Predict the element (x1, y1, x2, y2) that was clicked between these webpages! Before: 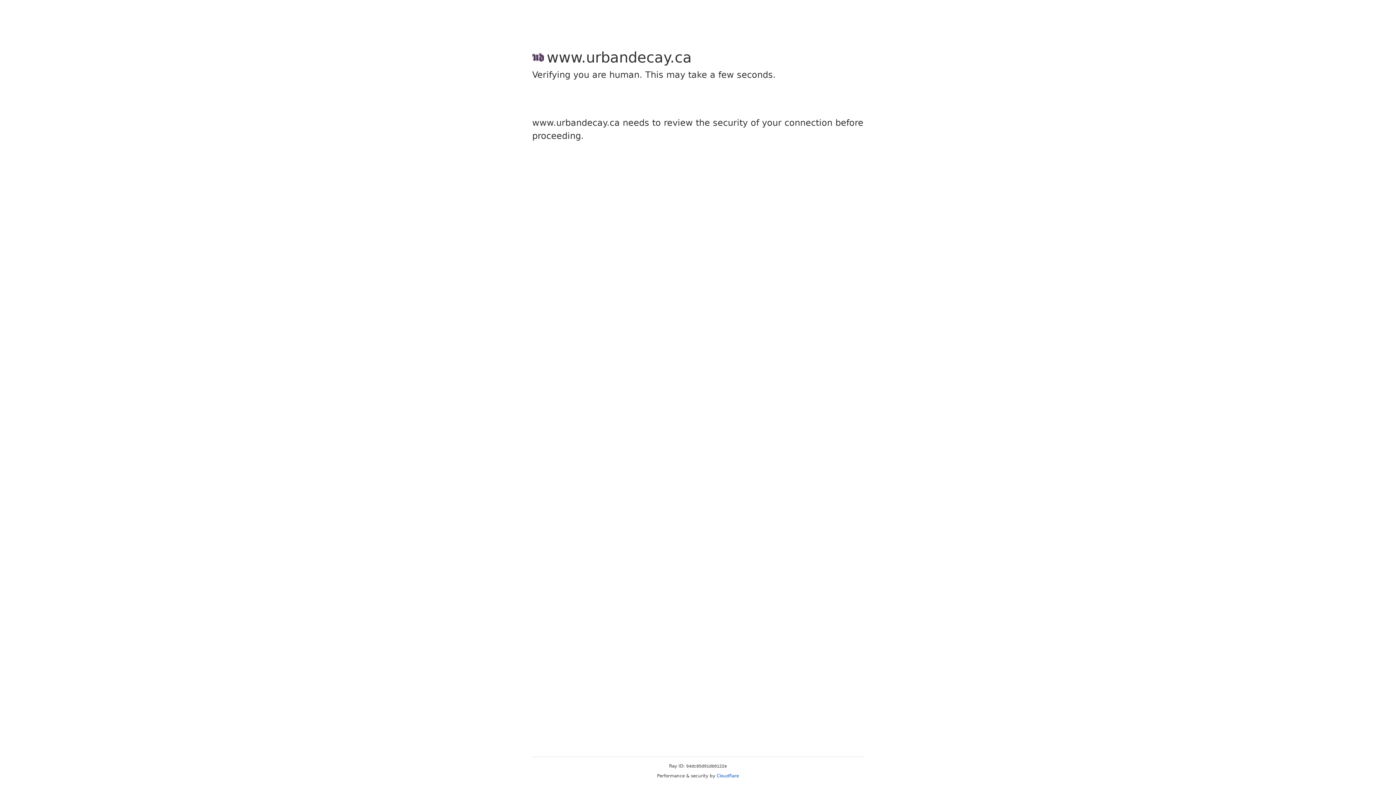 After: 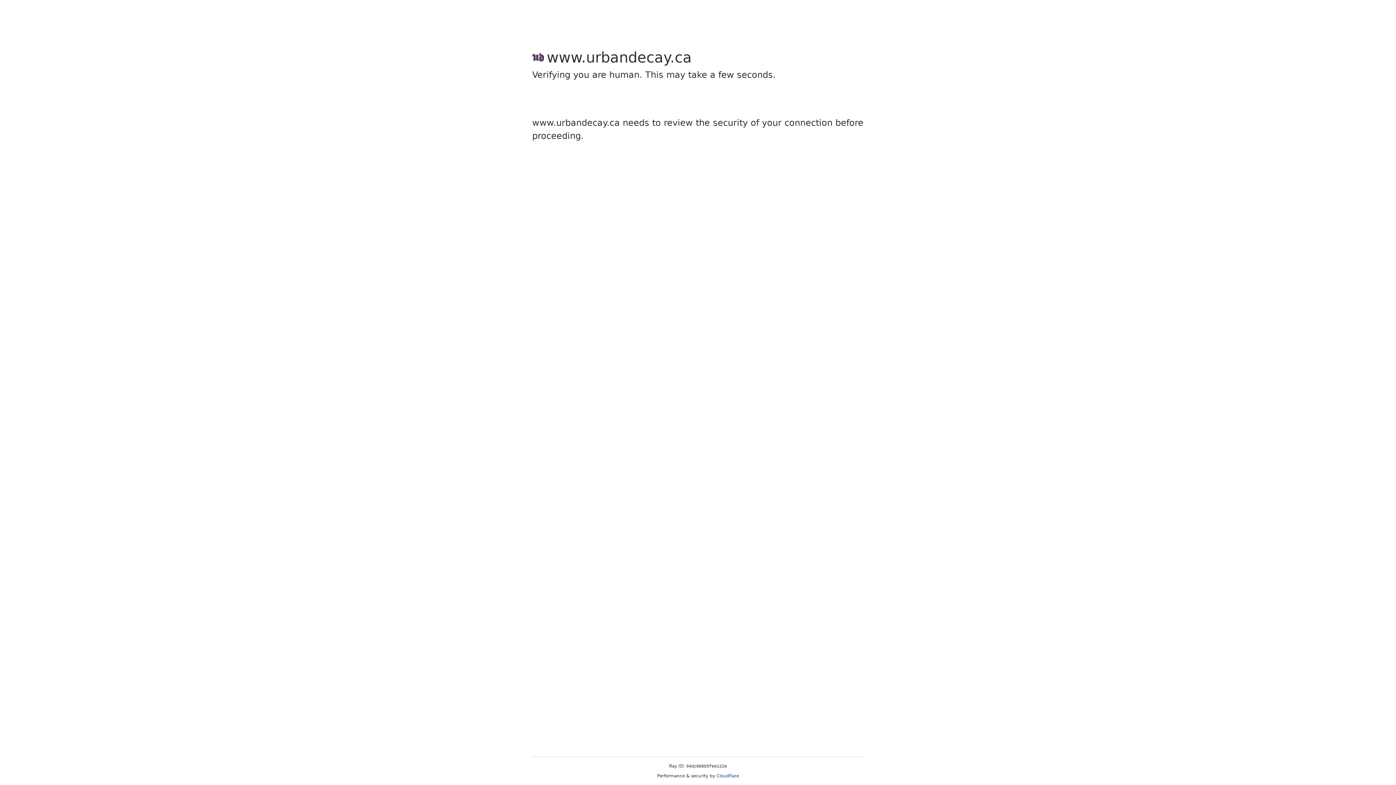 Action: label: Cloudflare bbox: (716, 773, 739, 778)